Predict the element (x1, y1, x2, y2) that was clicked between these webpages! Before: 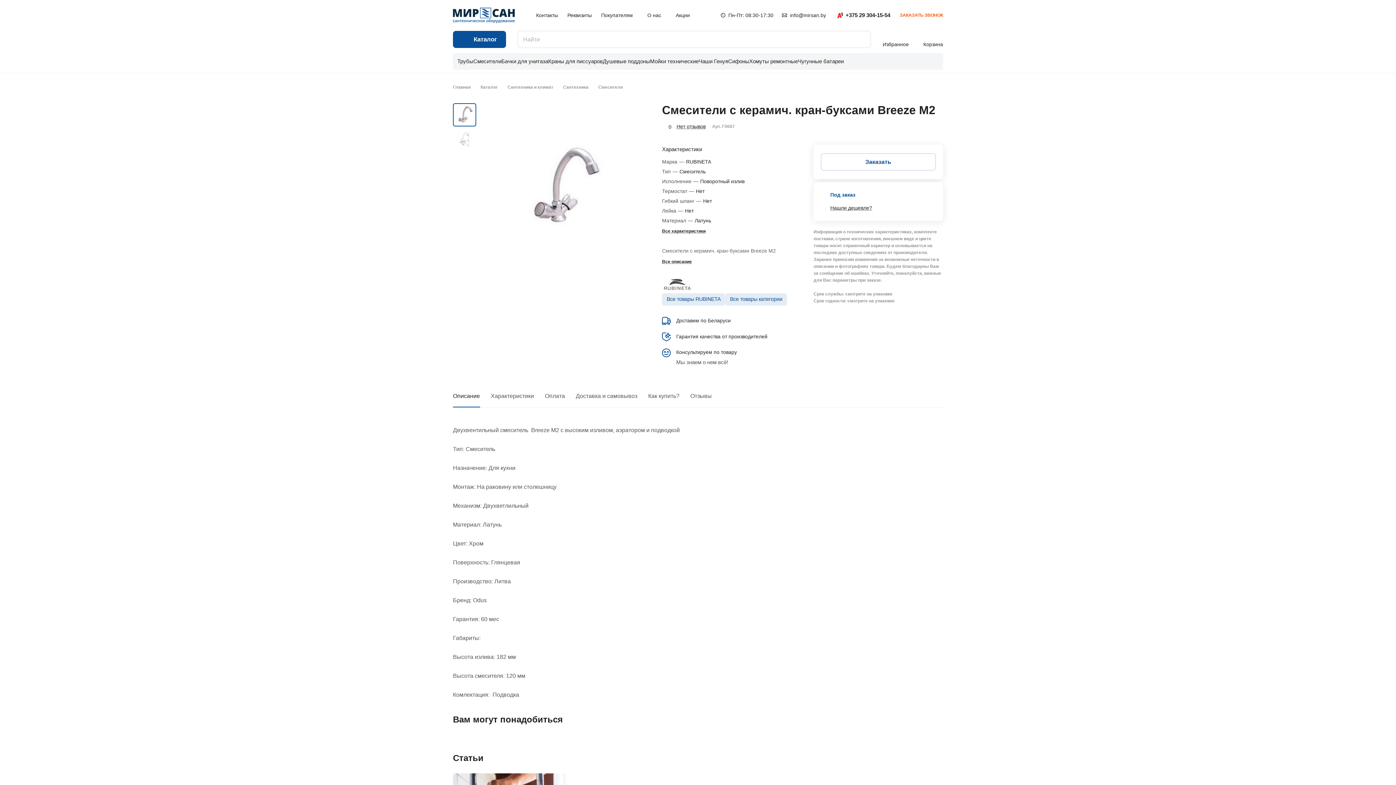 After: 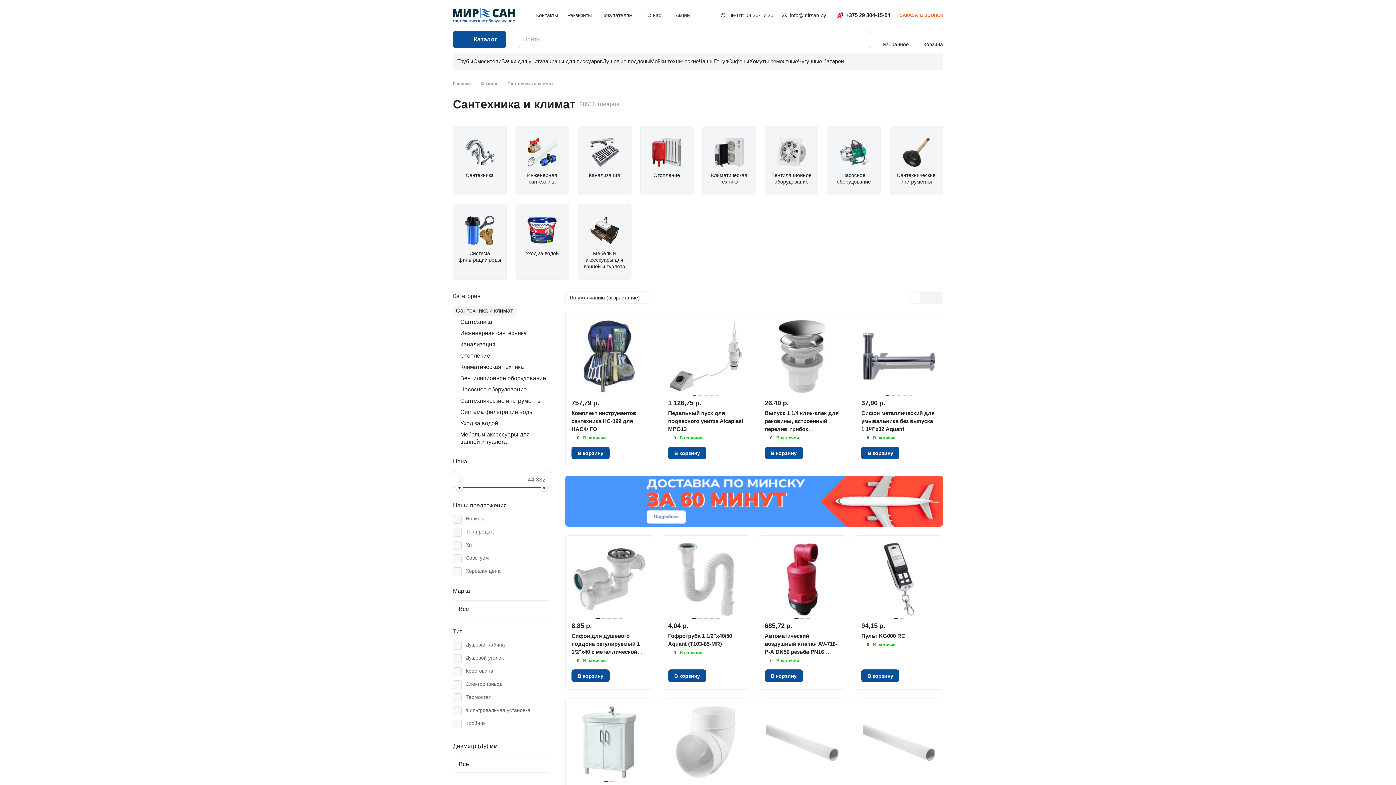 Action: label: Сантехника и климат bbox: (507, 83, 553, 89)